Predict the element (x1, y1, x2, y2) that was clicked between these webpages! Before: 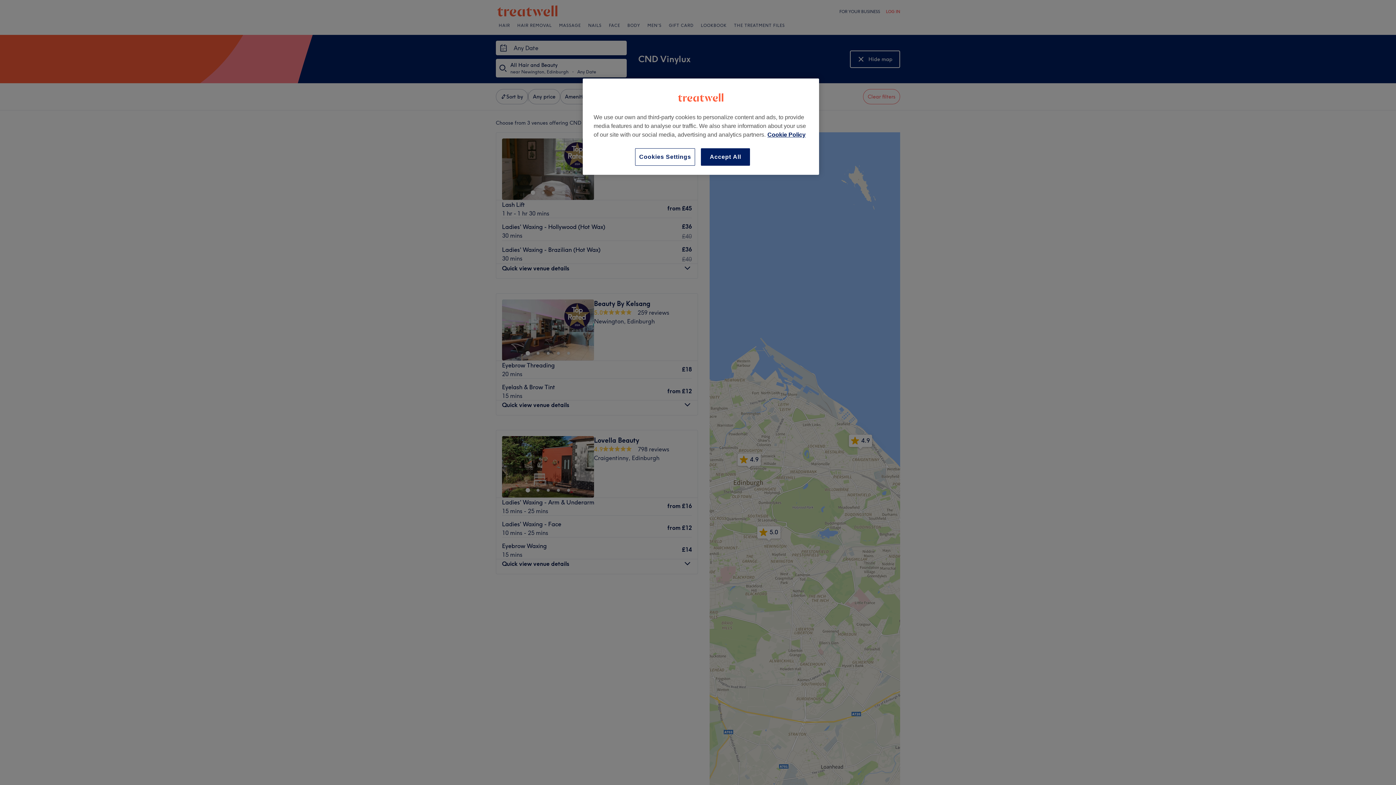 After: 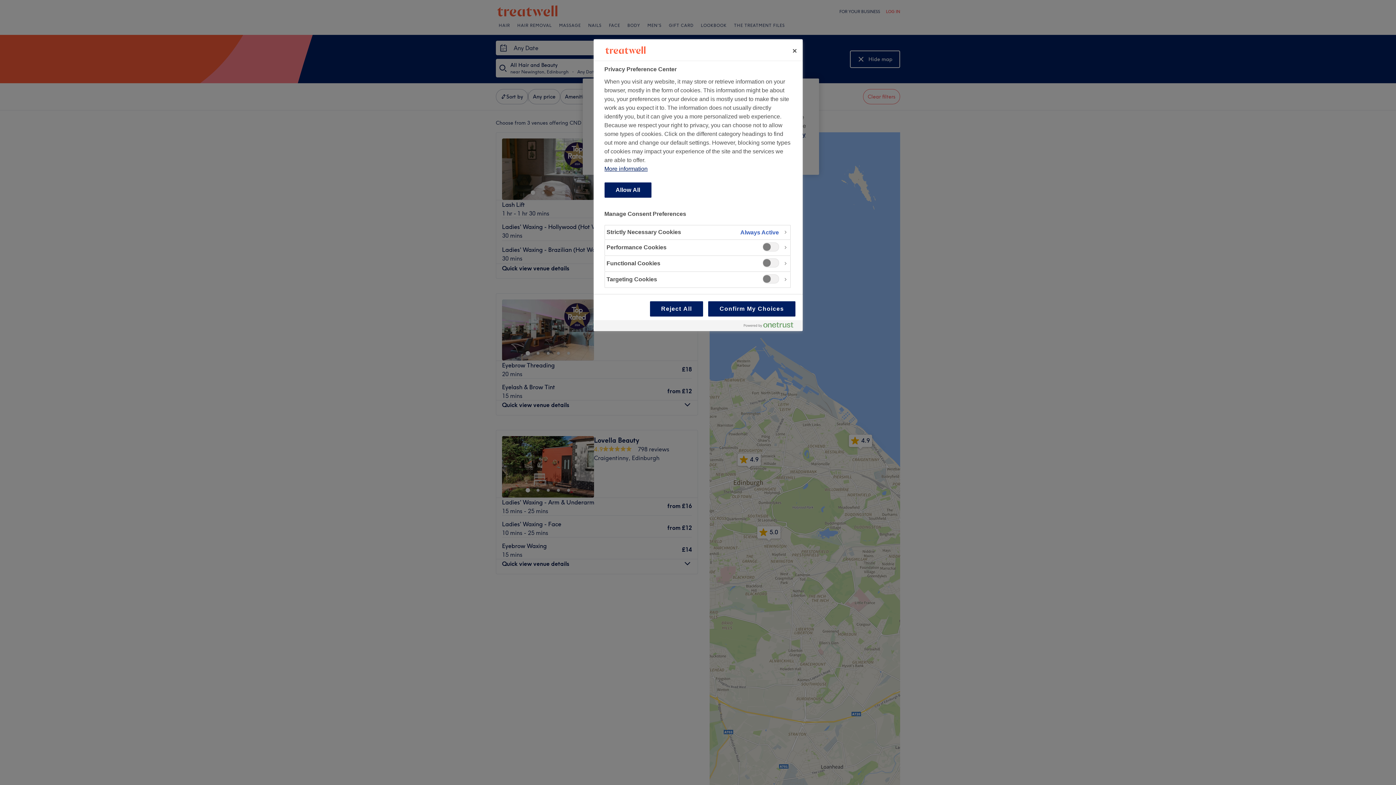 Action: bbox: (635, 148, 695, 165) label: Cookies Settings